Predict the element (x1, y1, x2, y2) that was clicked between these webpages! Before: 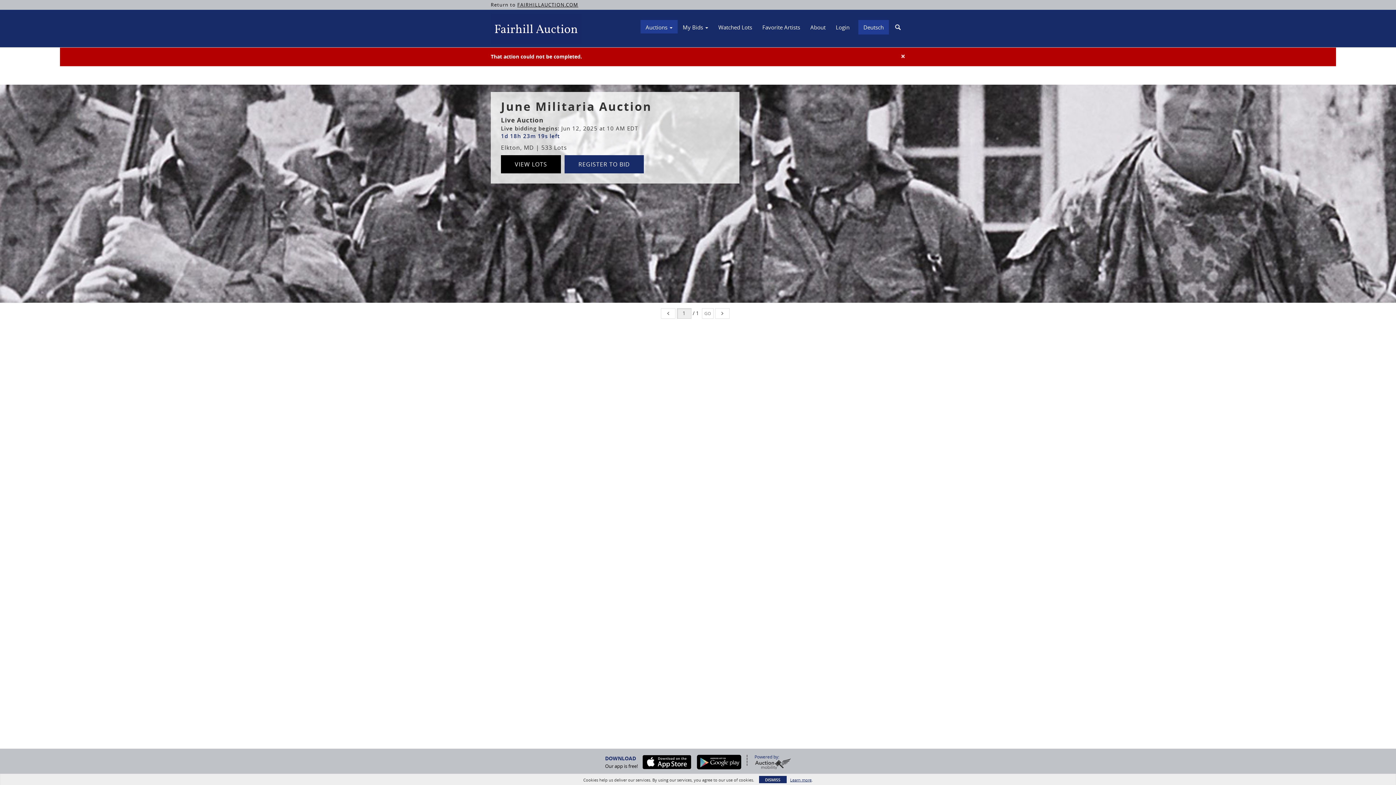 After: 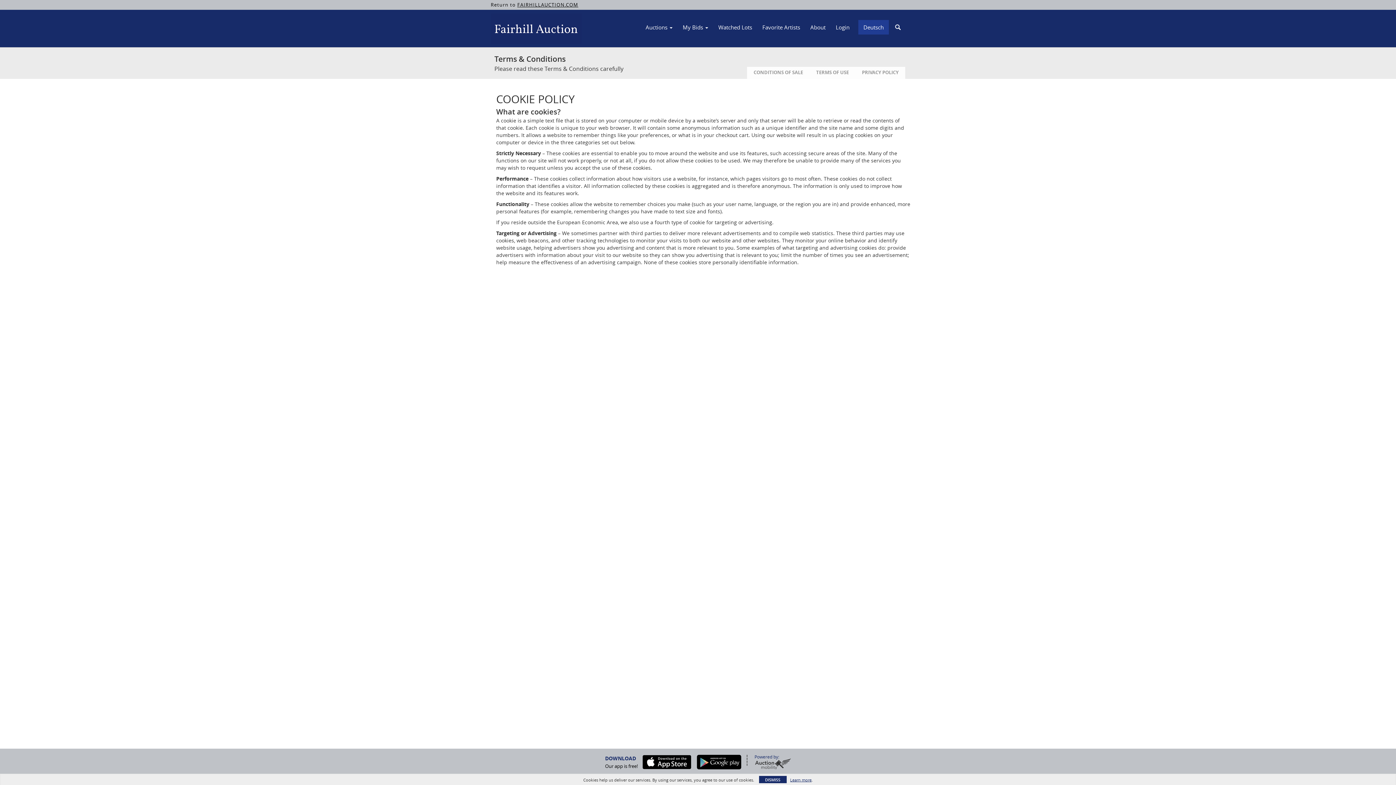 Action: label: Learn more bbox: (790, 777, 811, 783)